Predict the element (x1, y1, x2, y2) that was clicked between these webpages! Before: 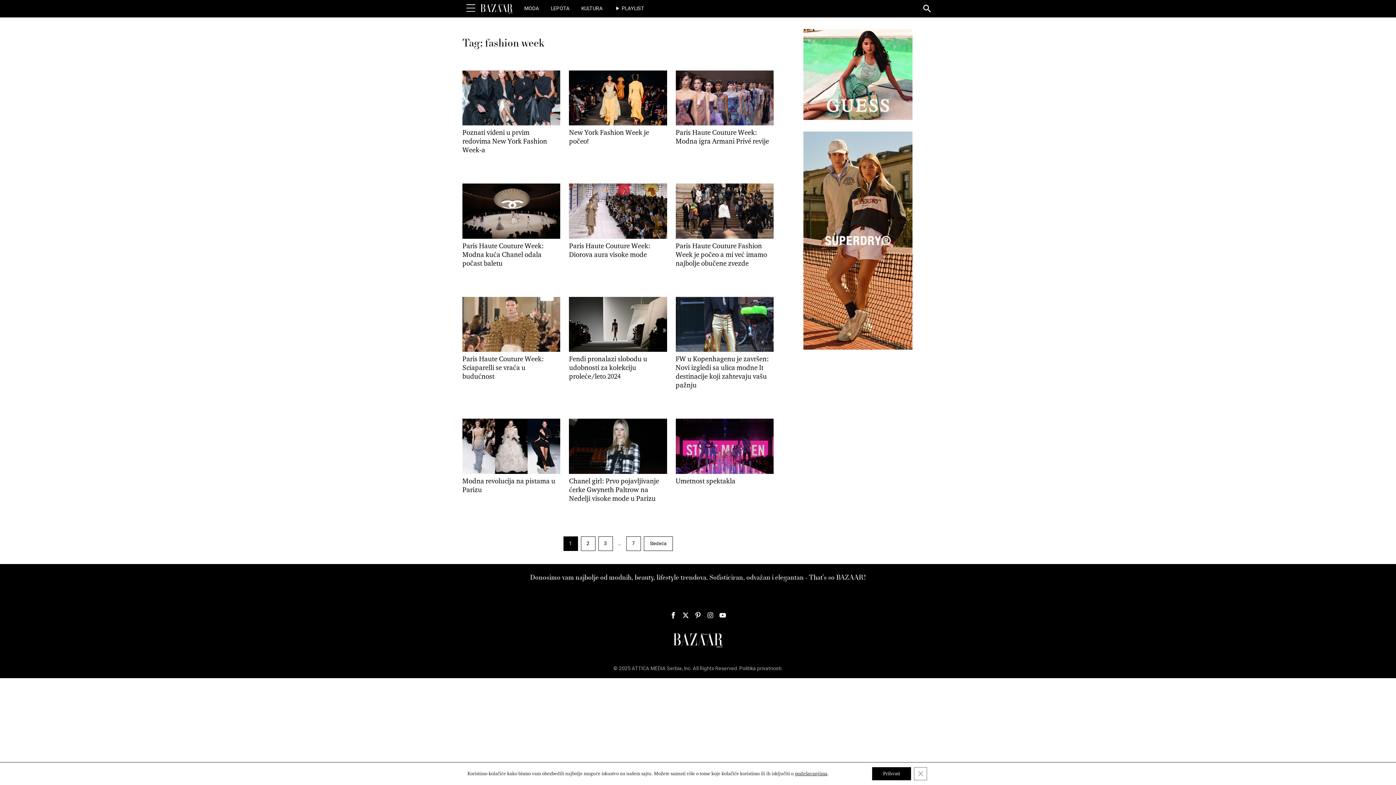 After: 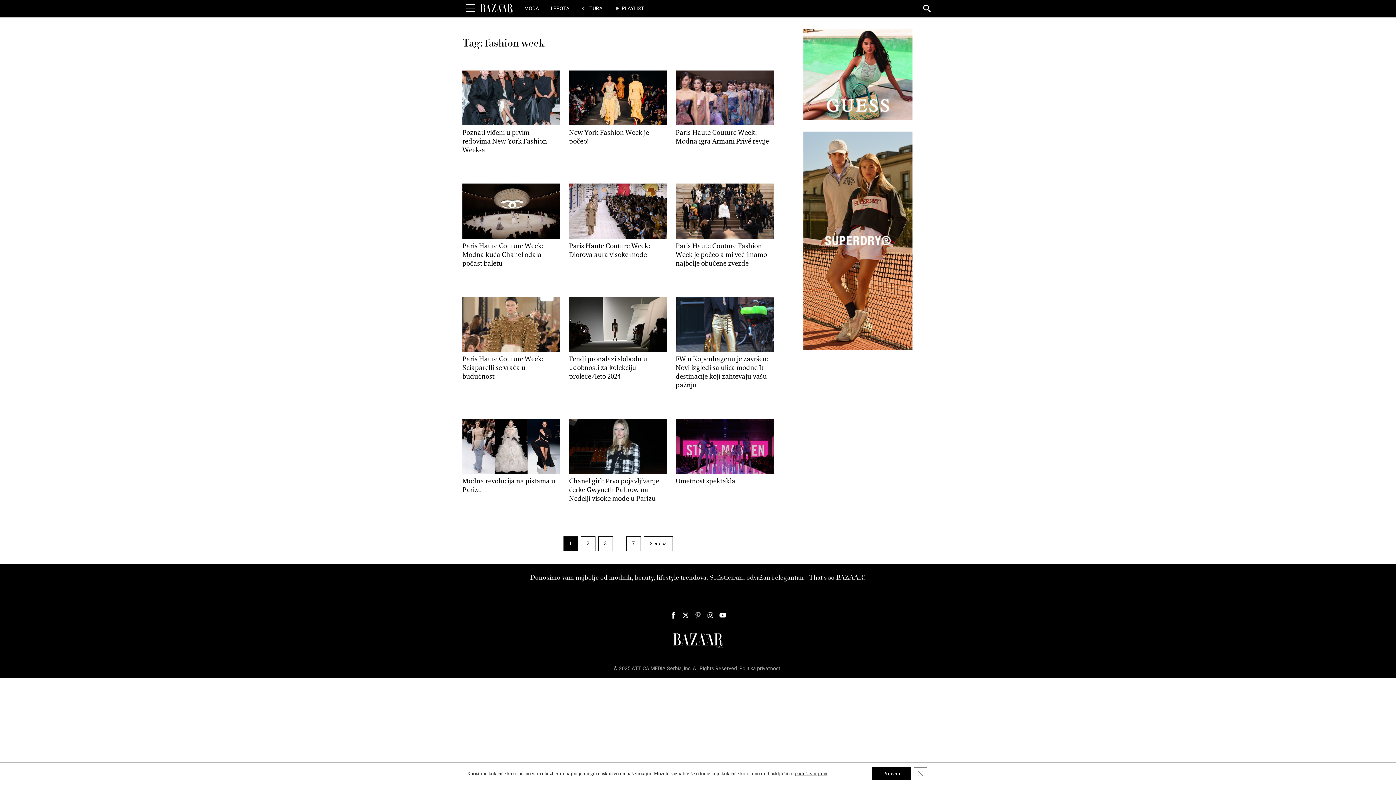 Action: label: Harper's Bazaar  Srbija - Pratite nas na našem Pinterest profilu bbox: (692, 612, 704, 618)